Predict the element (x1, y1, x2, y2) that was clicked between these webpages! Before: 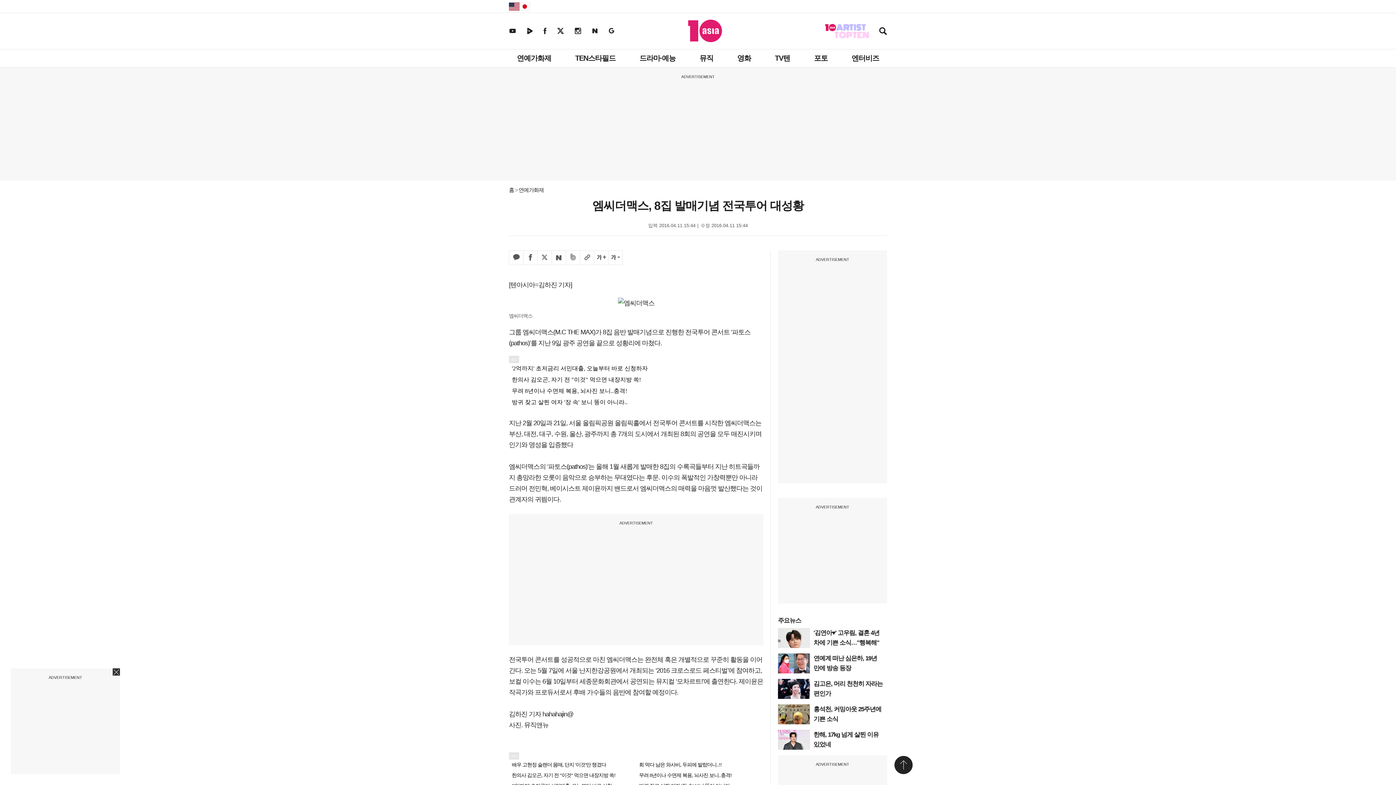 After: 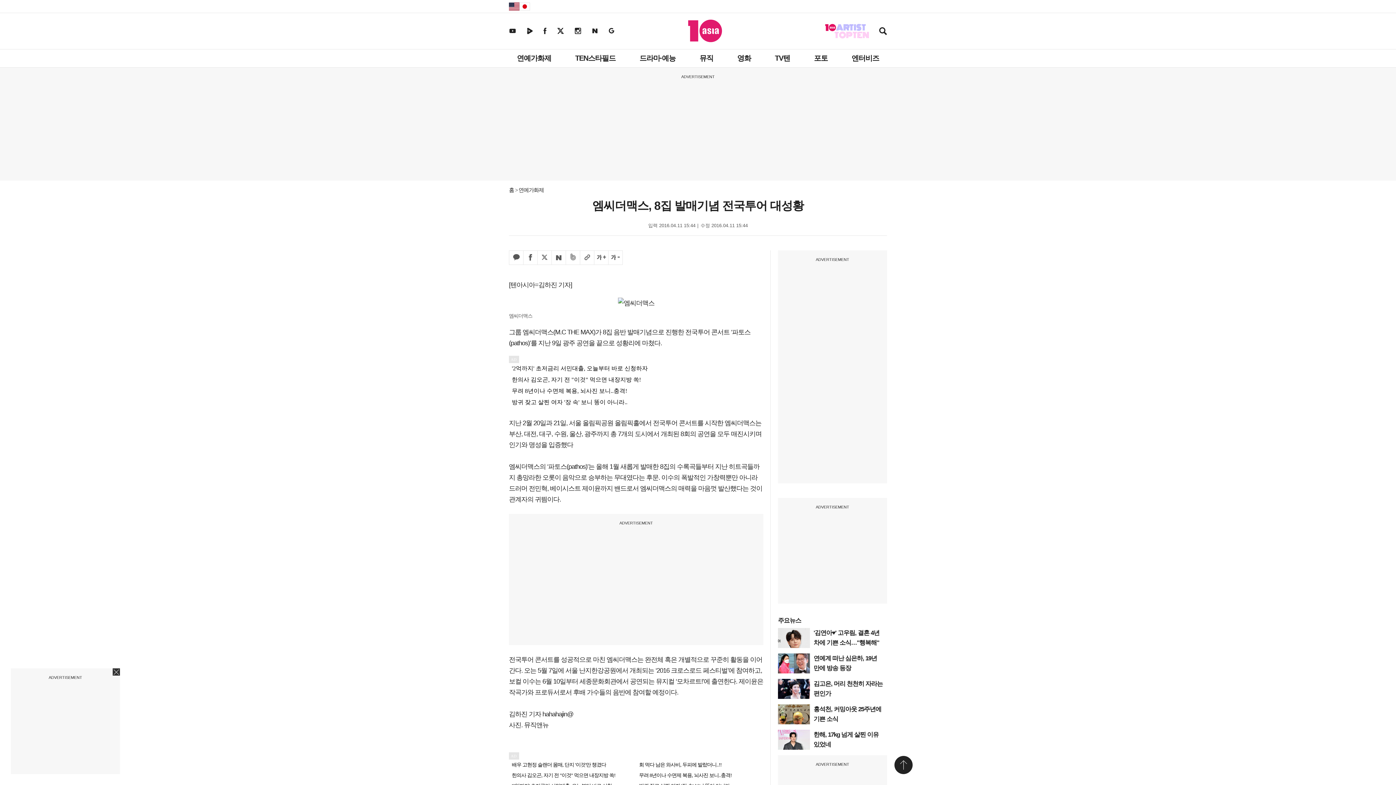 Action: label: 텐아시아 네이버 뉴스스탠드 bbox: (592, 27, 597, 33)